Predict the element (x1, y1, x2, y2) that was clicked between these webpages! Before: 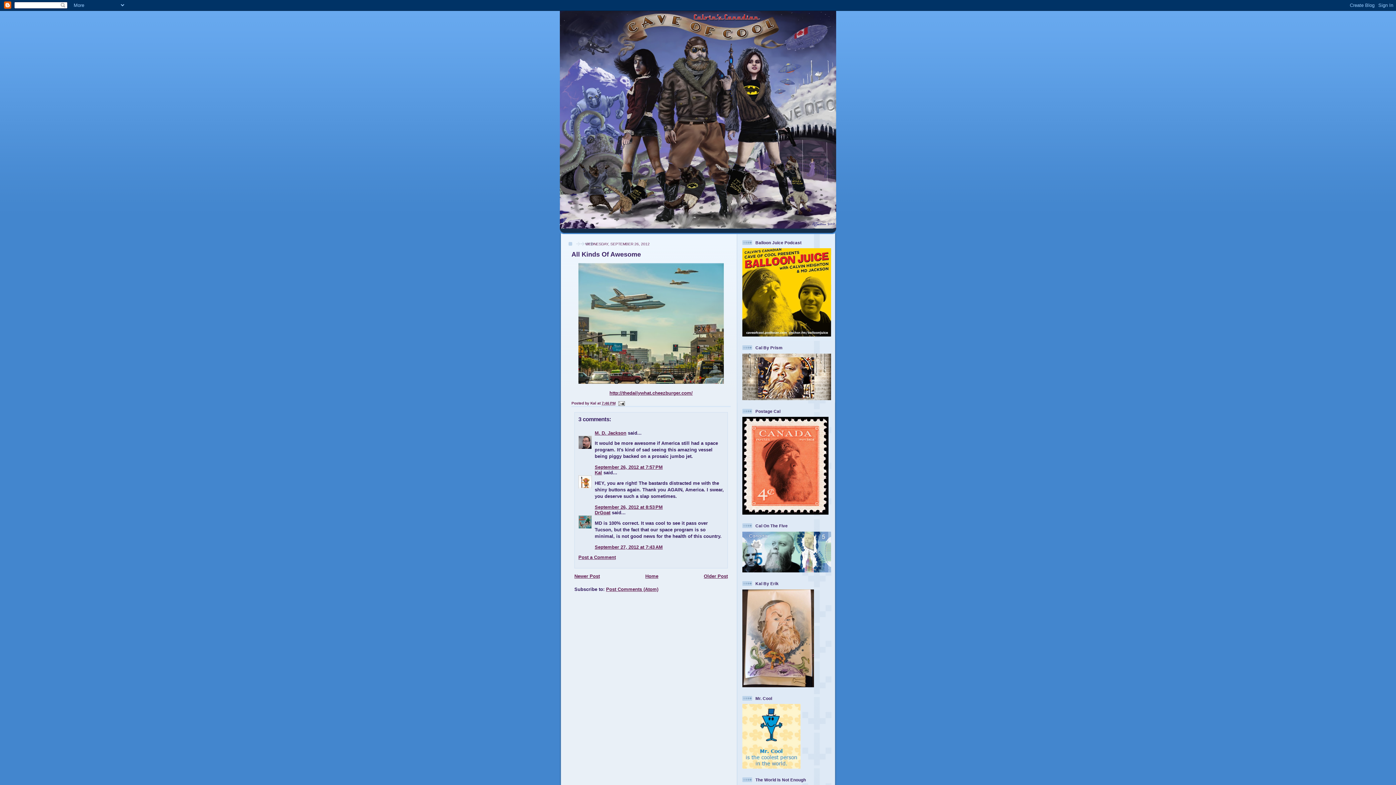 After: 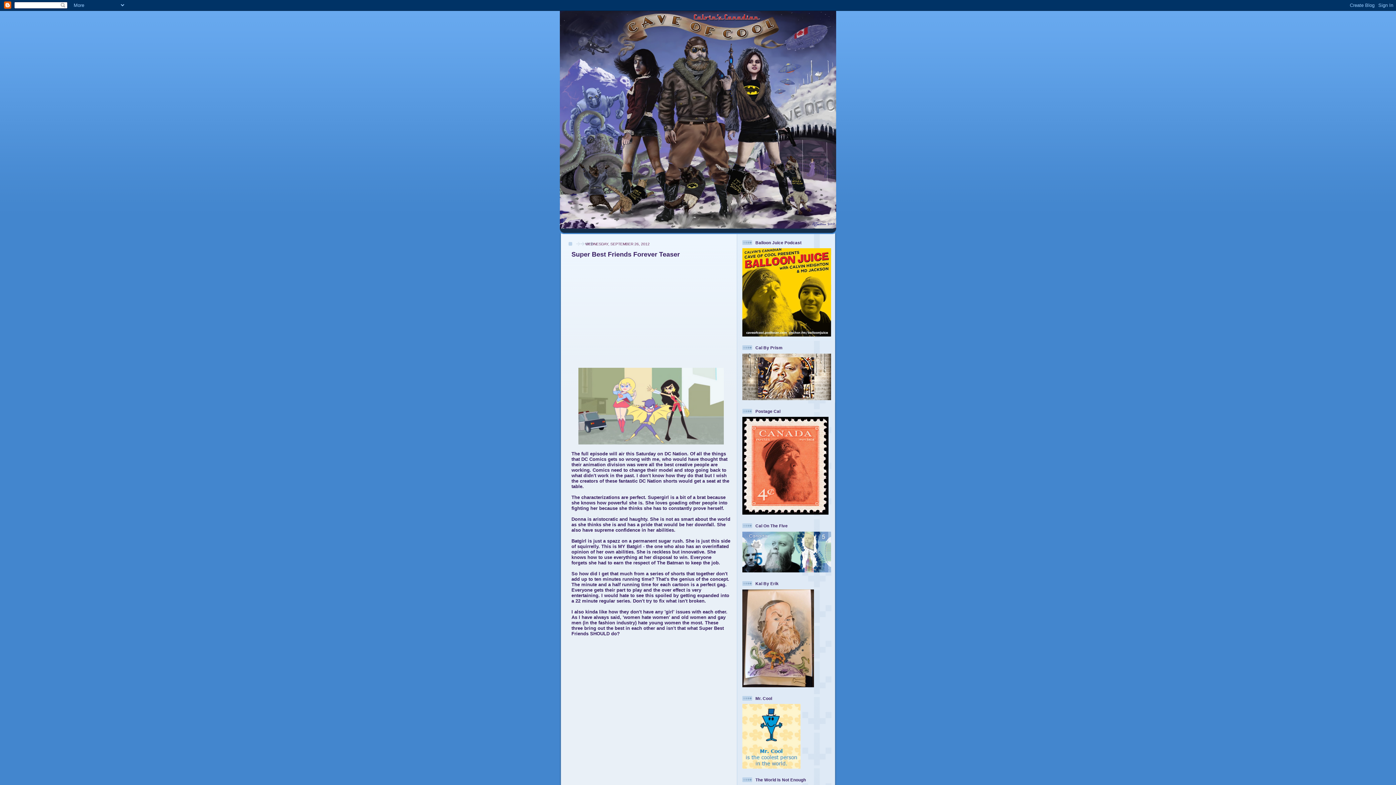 Action: bbox: (704, 573, 728, 579) label: Older Post